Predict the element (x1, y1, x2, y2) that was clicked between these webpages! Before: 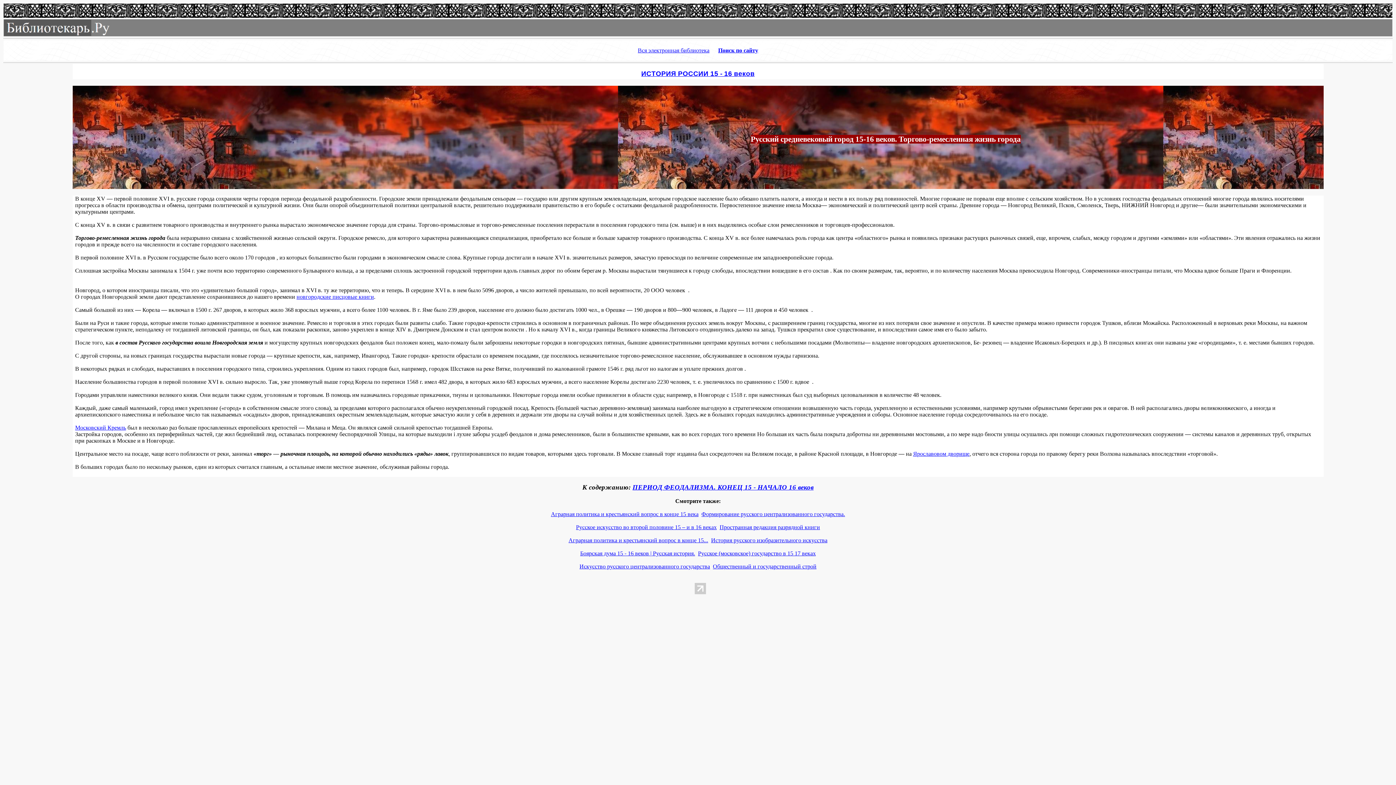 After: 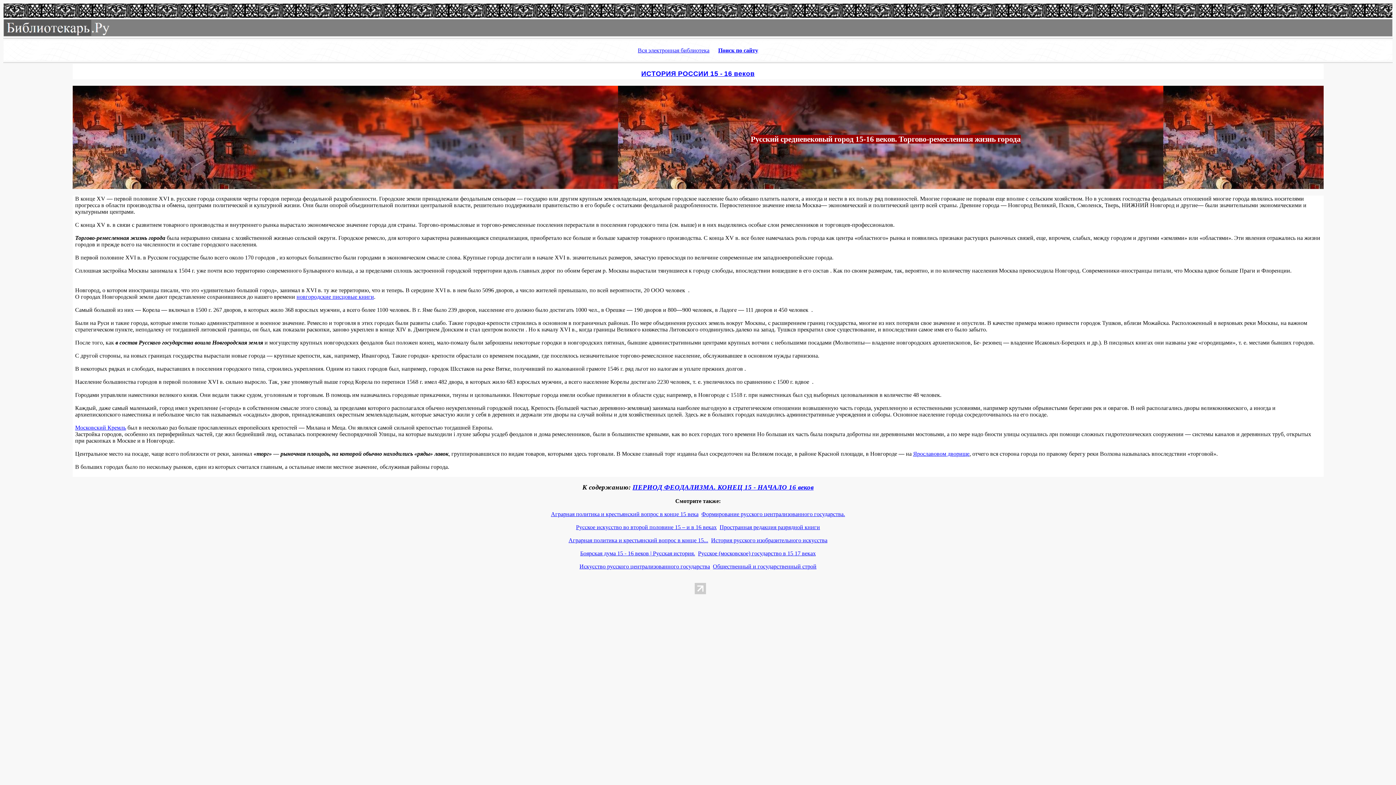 Action: bbox: (580, 550, 695, 556) label: Боярская дума 15 - 16 веков | Русская история.